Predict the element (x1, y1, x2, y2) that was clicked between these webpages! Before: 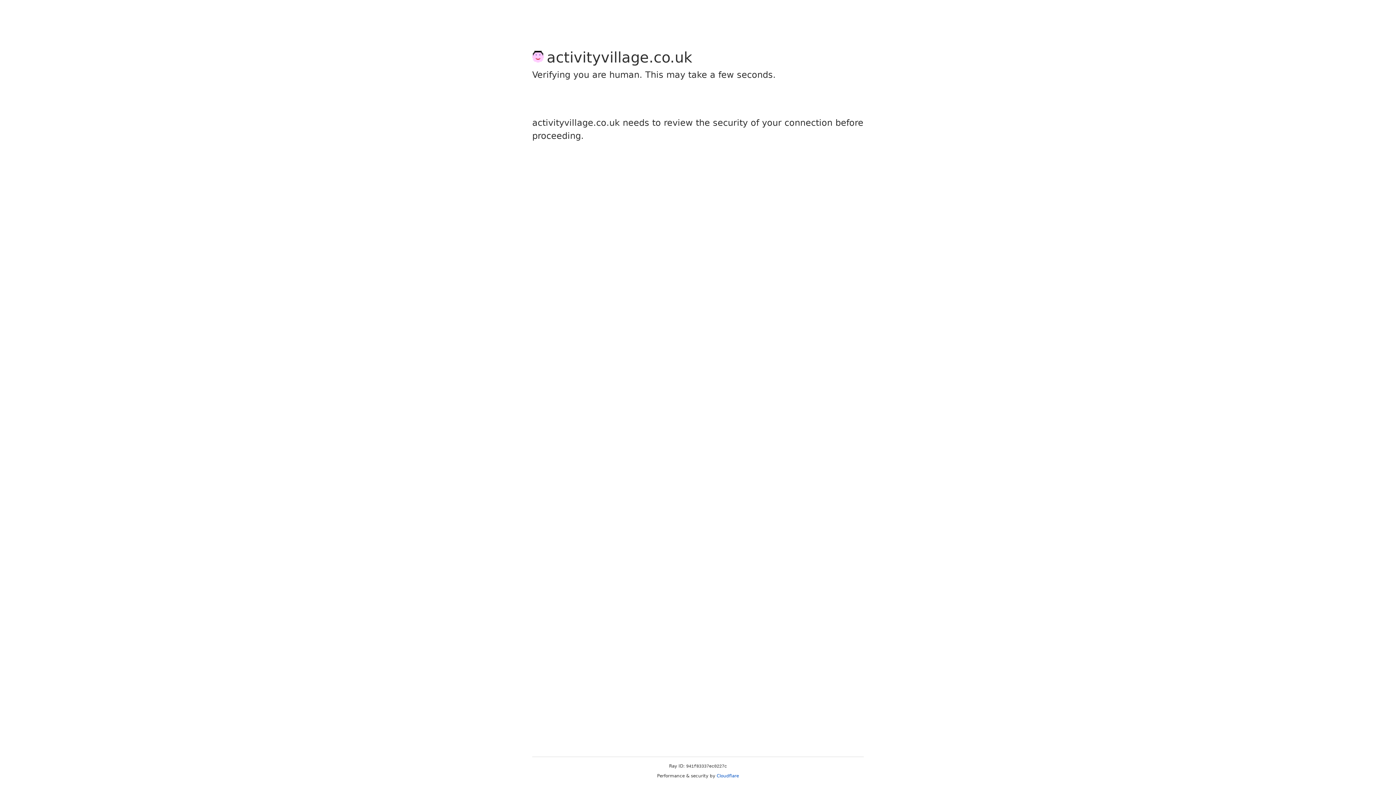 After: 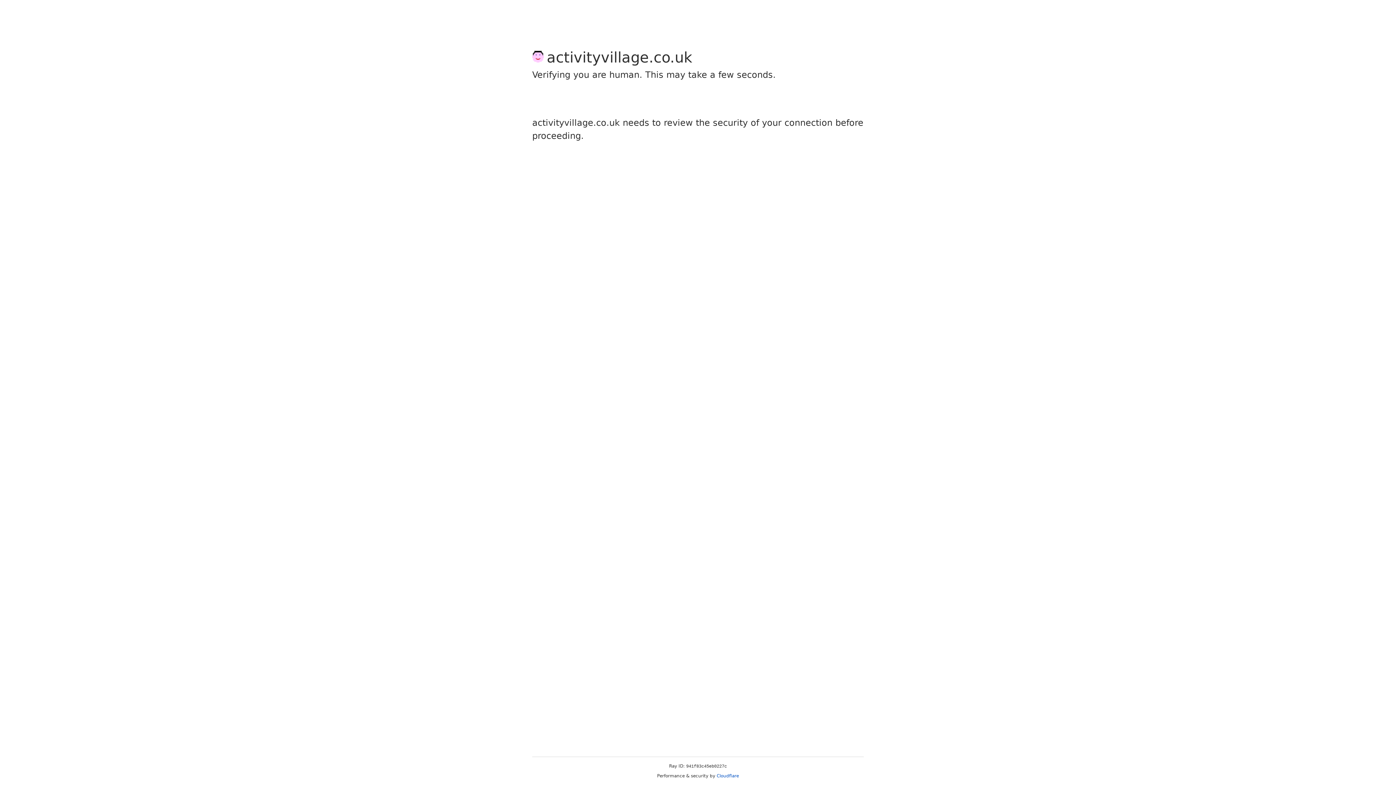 Action: label: Cloudflare bbox: (716, 773, 739, 778)